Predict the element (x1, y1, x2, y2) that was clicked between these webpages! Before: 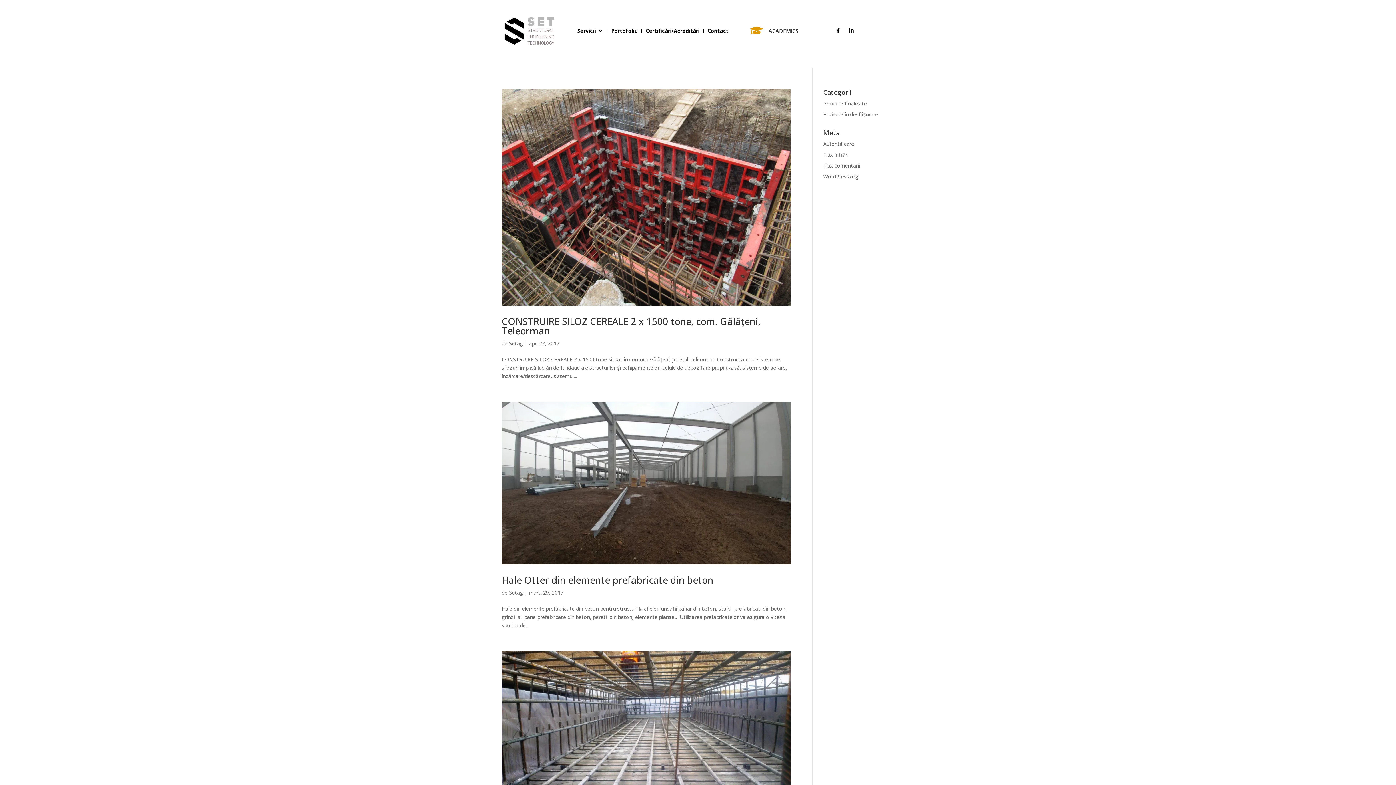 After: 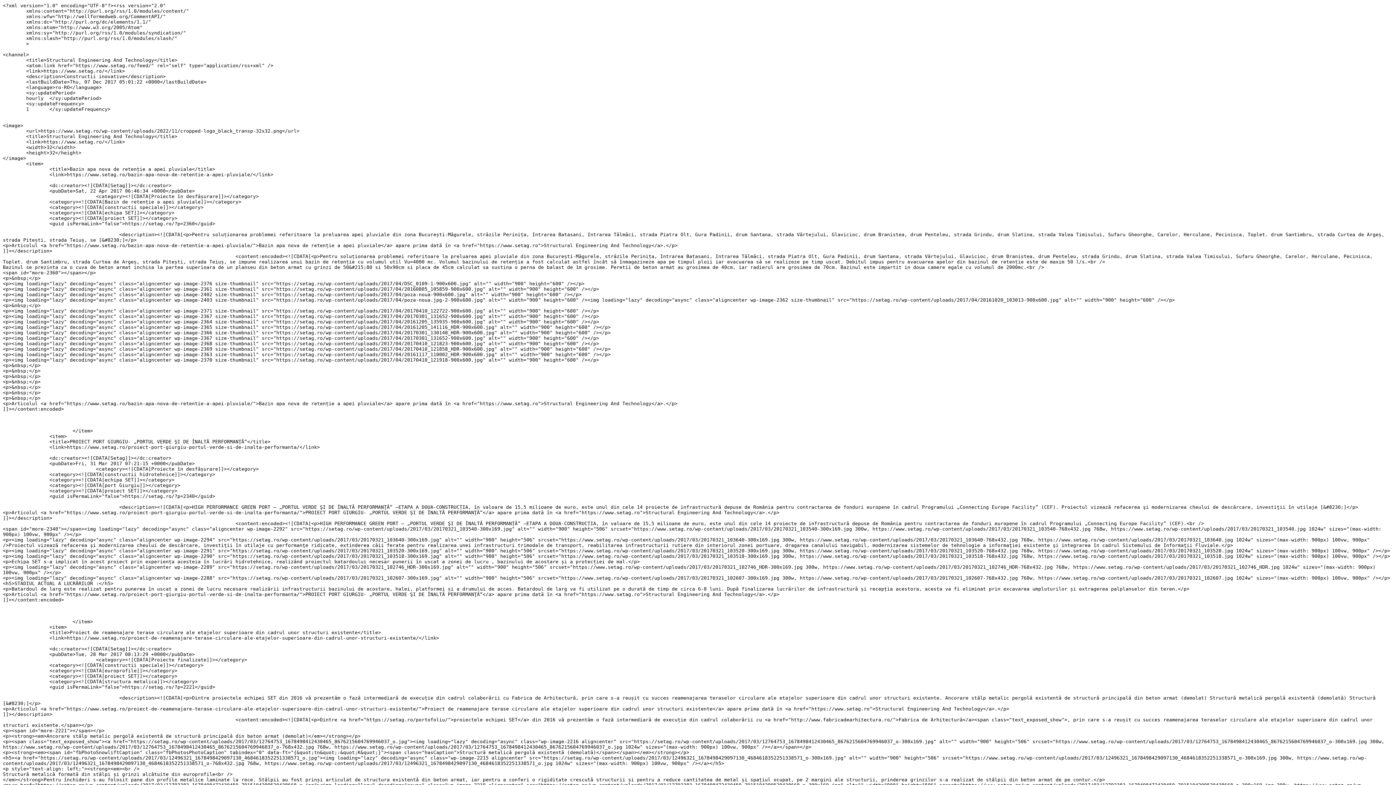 Action: bbox: (823, 151, 848, 158) label: Flux intrări